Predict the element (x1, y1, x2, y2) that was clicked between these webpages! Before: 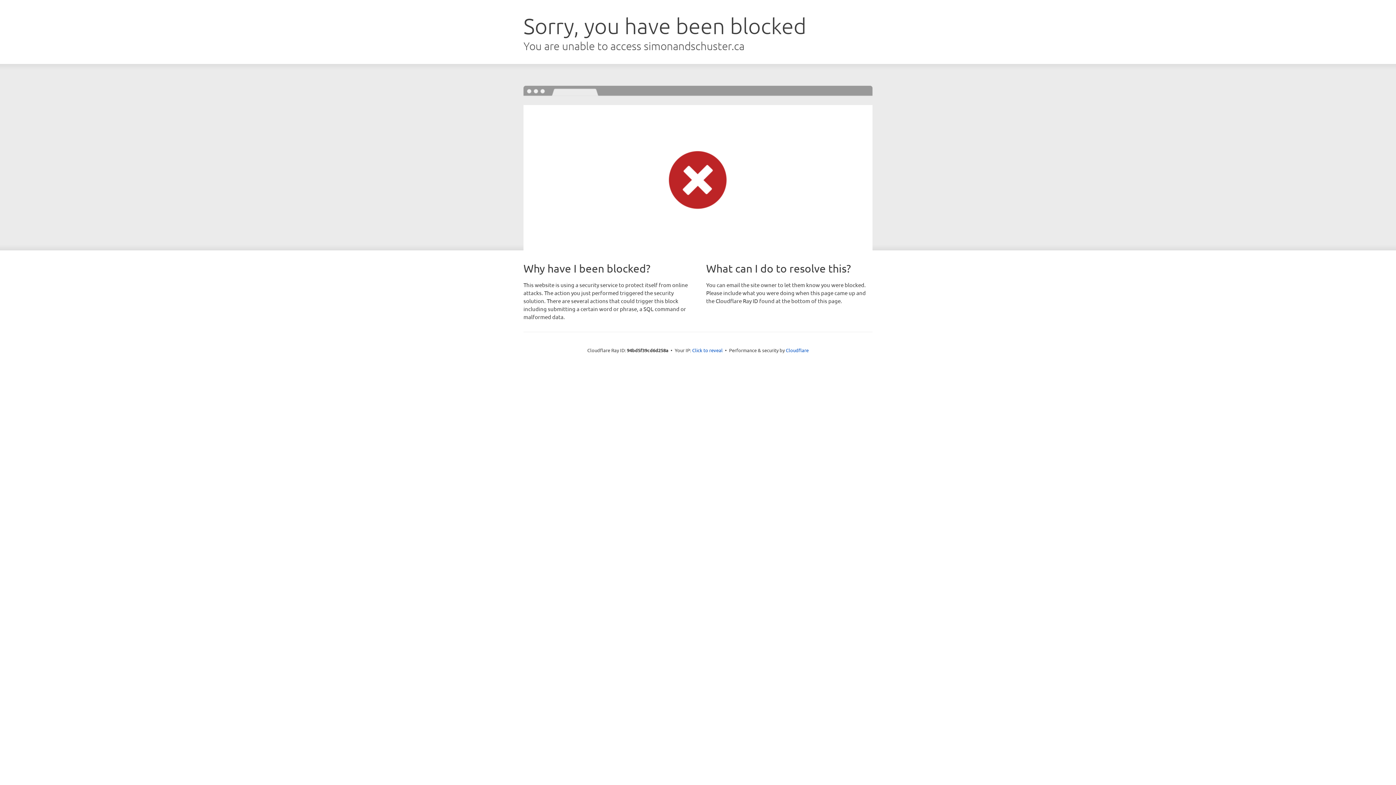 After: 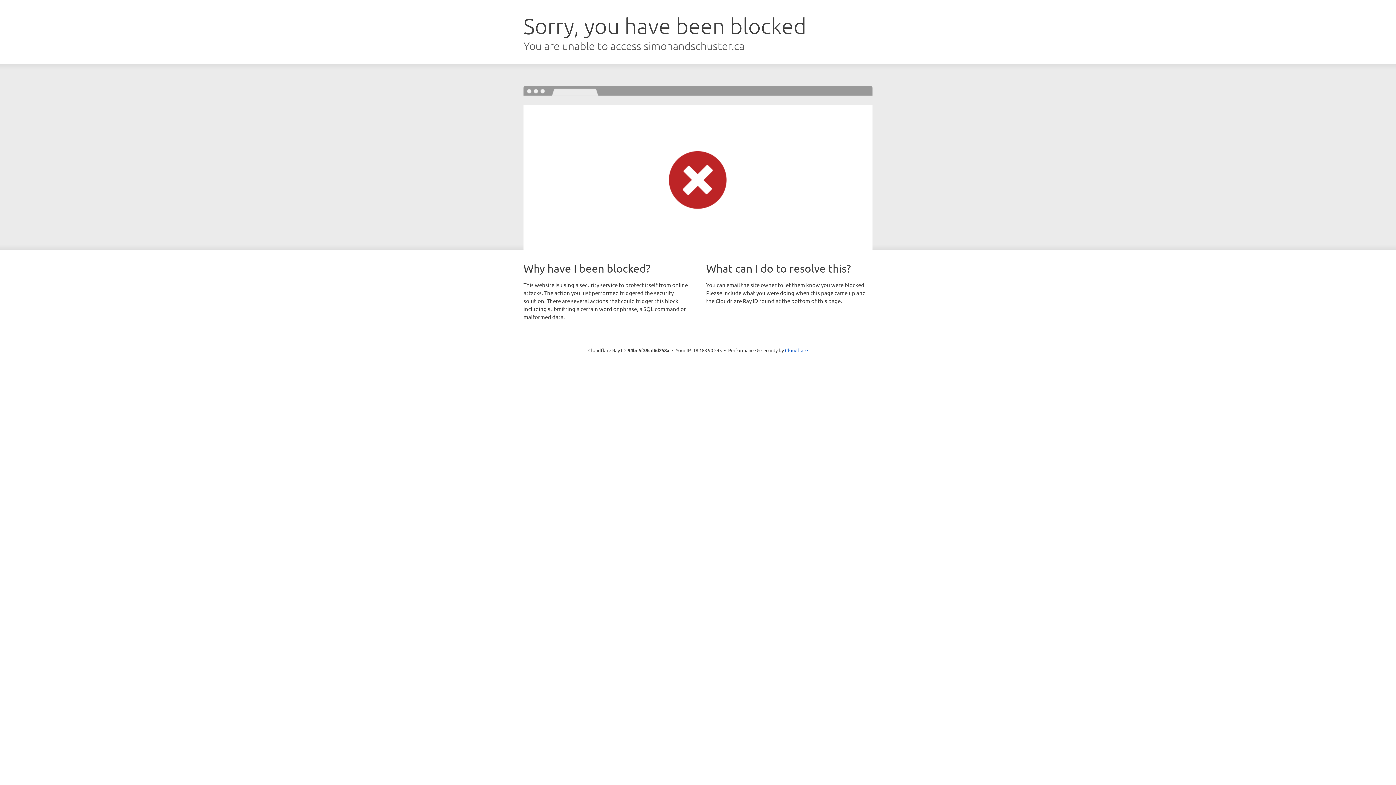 Action: bbox: (692, 346, 722, 353) label: Click to reveal